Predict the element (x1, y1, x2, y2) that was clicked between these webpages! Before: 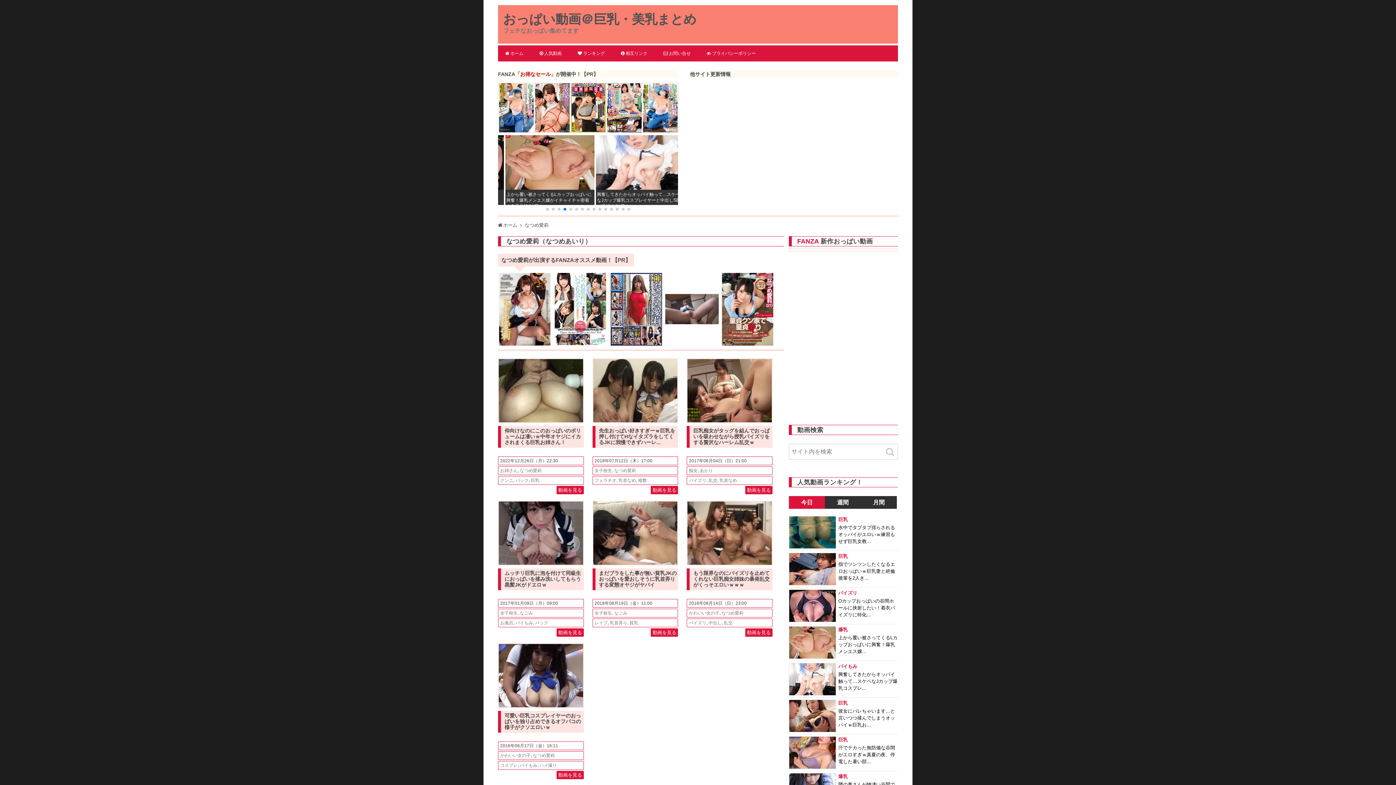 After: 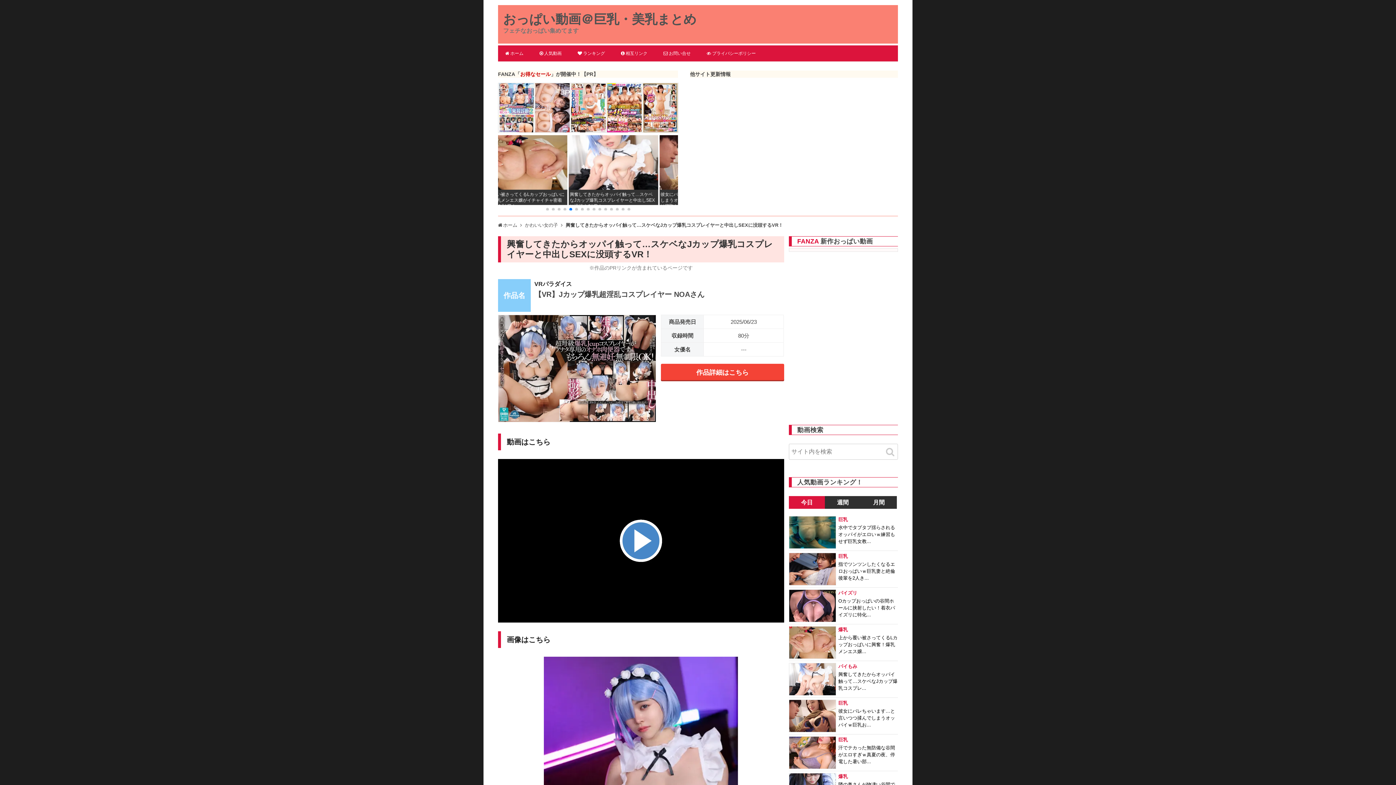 Action: label: パイもみ
興奮してきたからオッパイ触って…スケベなJカップ爆乳コスプレ... bbox: (789, 663, 898, 692)